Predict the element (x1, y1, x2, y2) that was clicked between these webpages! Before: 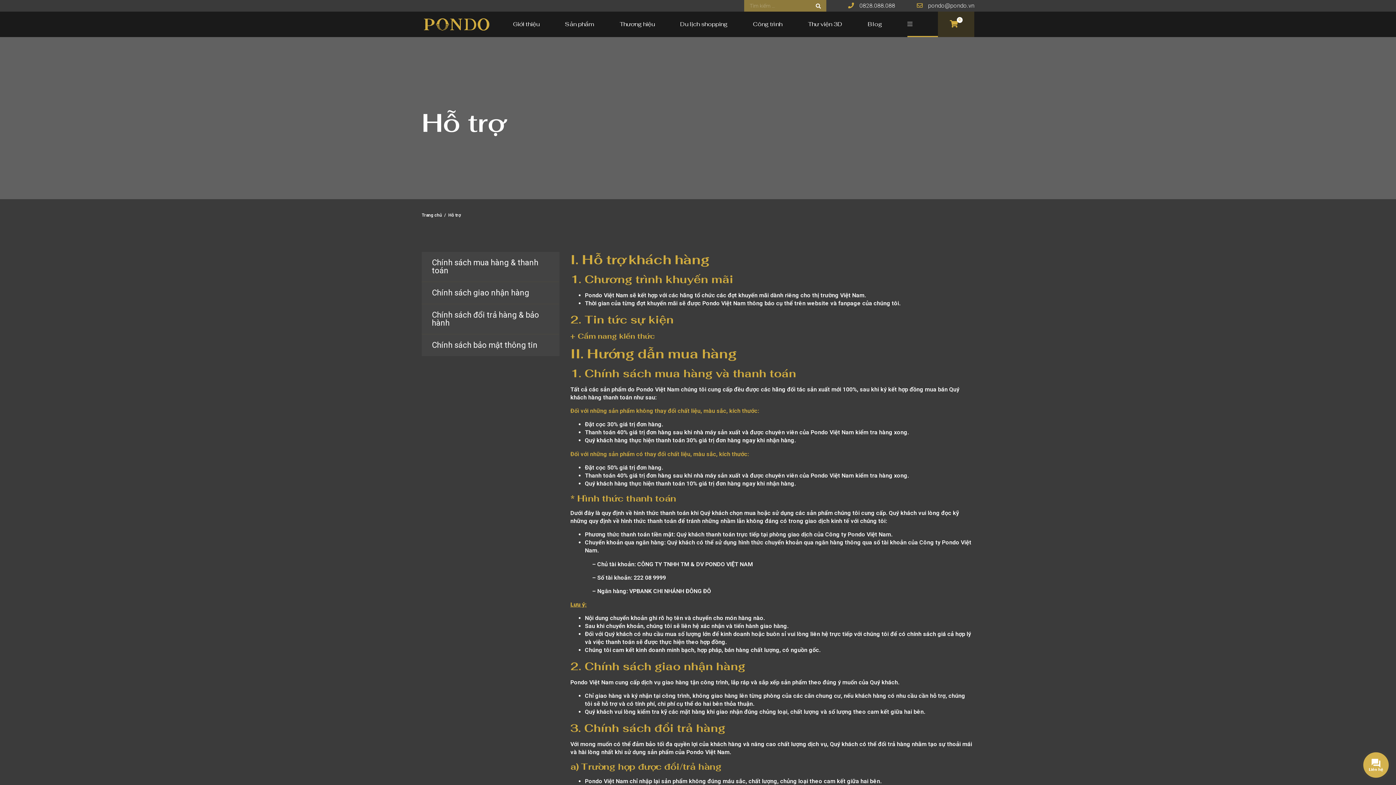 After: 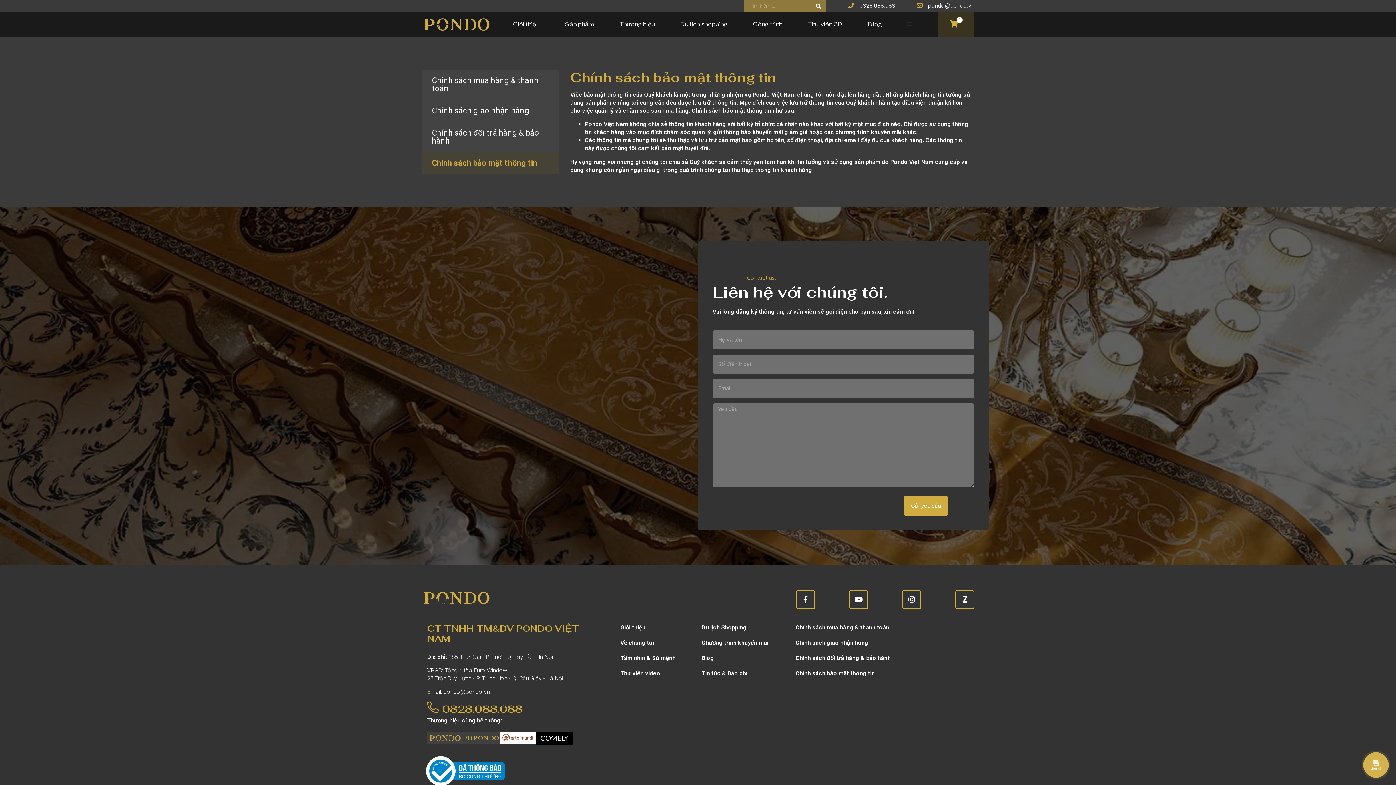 Action: bbox: (421, 334, 559, 356) label: Chính sách bảo mật thông tin